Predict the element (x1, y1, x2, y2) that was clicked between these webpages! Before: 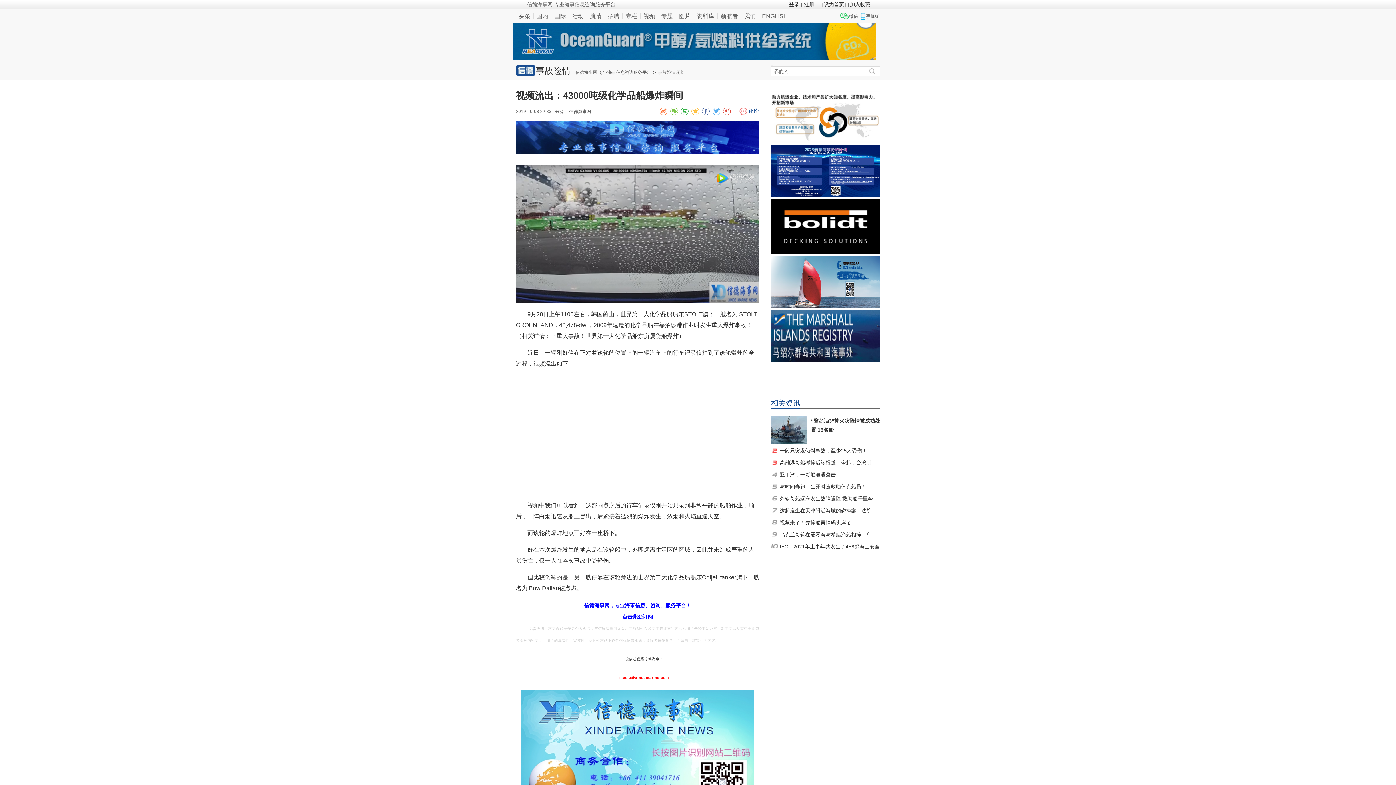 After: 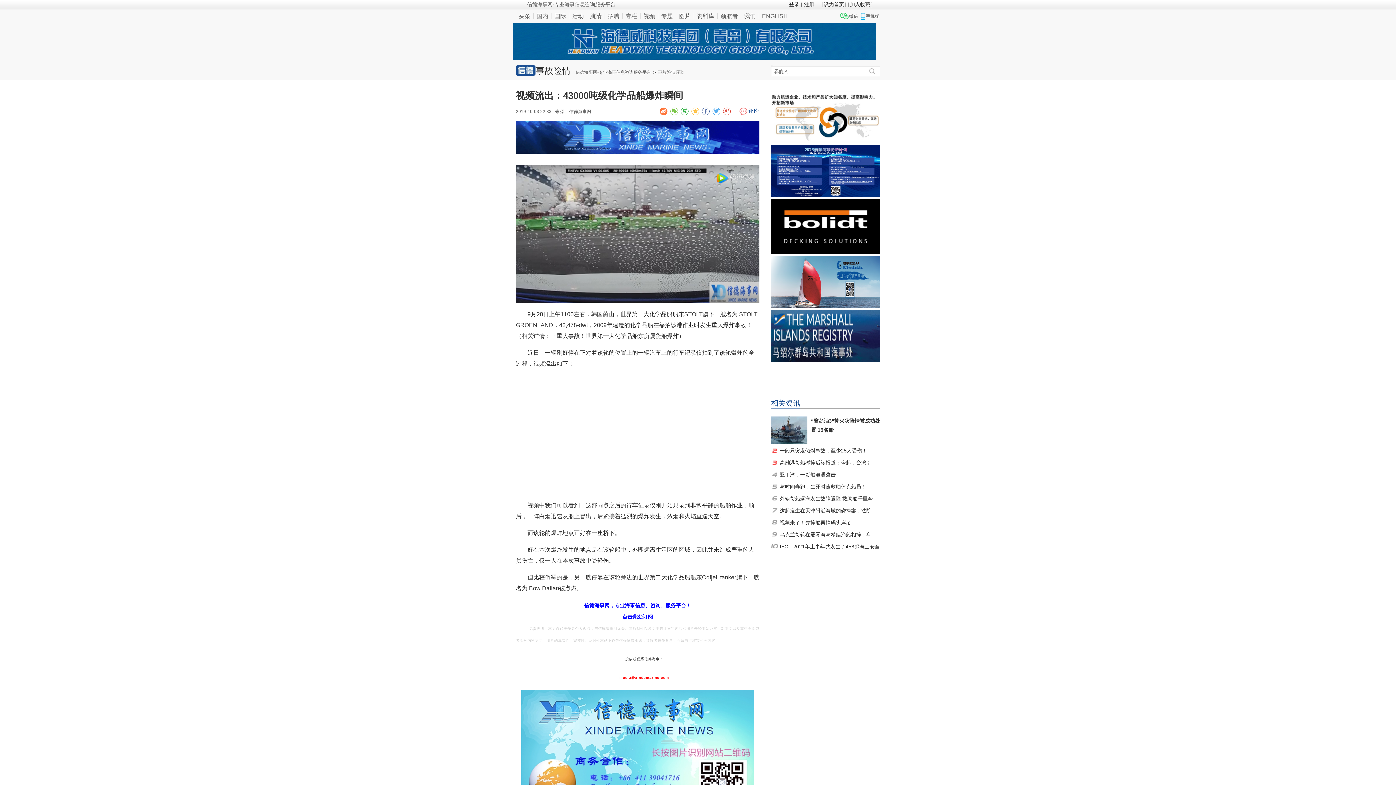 Action: bbox: (660, 107, 667, 115)